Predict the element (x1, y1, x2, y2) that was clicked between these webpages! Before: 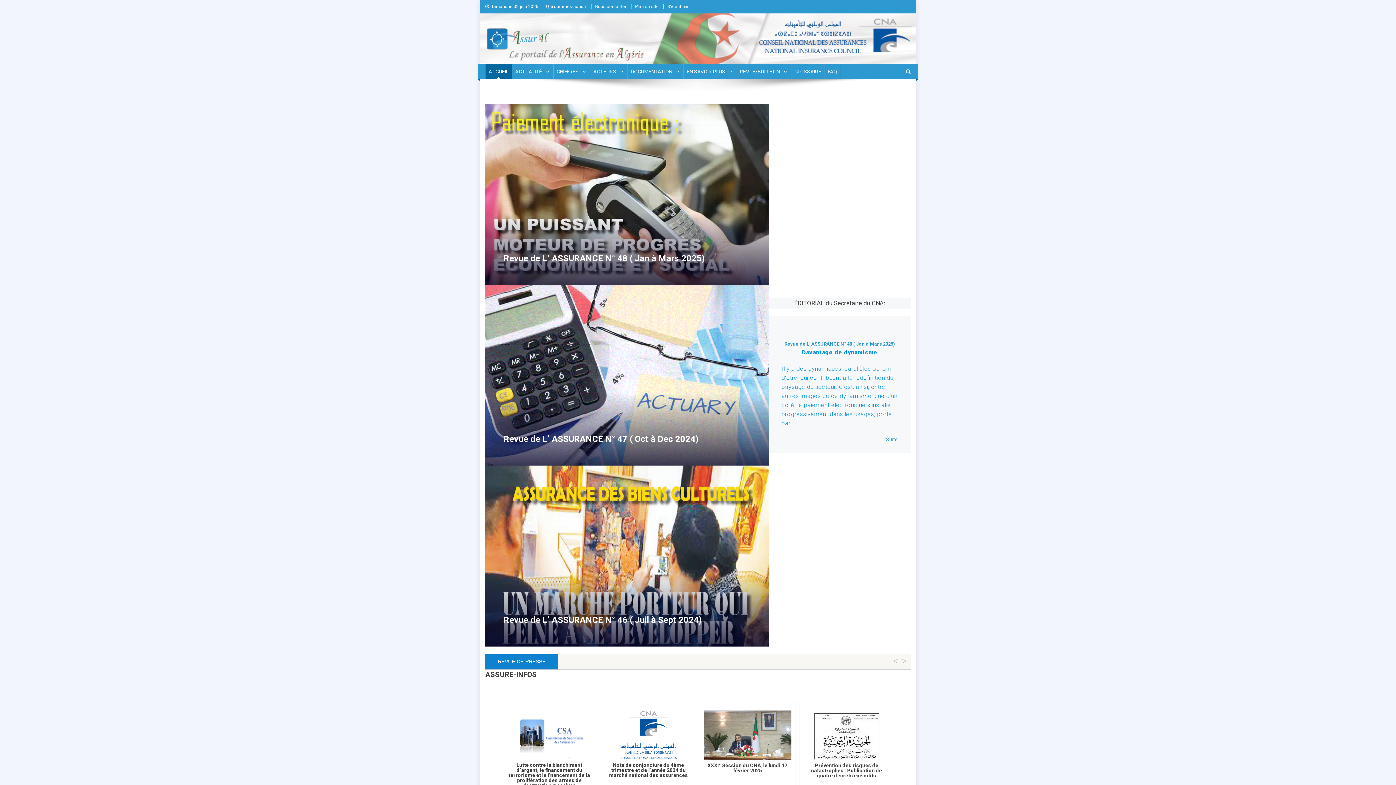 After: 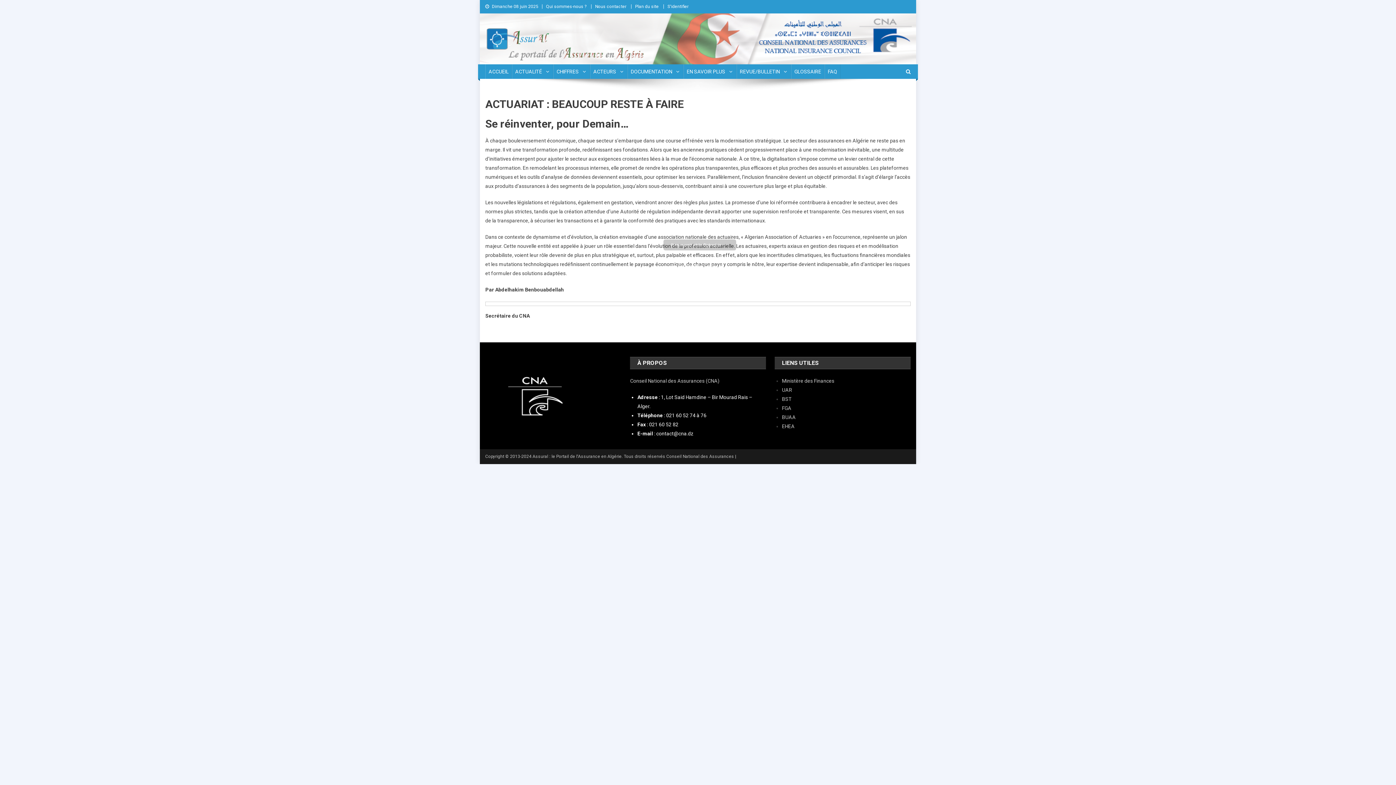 Action: label: Revue de L’ ASSURANCE N° 47 ( Oct à Dec 2024) bbox: (503, 434, 698, 444)